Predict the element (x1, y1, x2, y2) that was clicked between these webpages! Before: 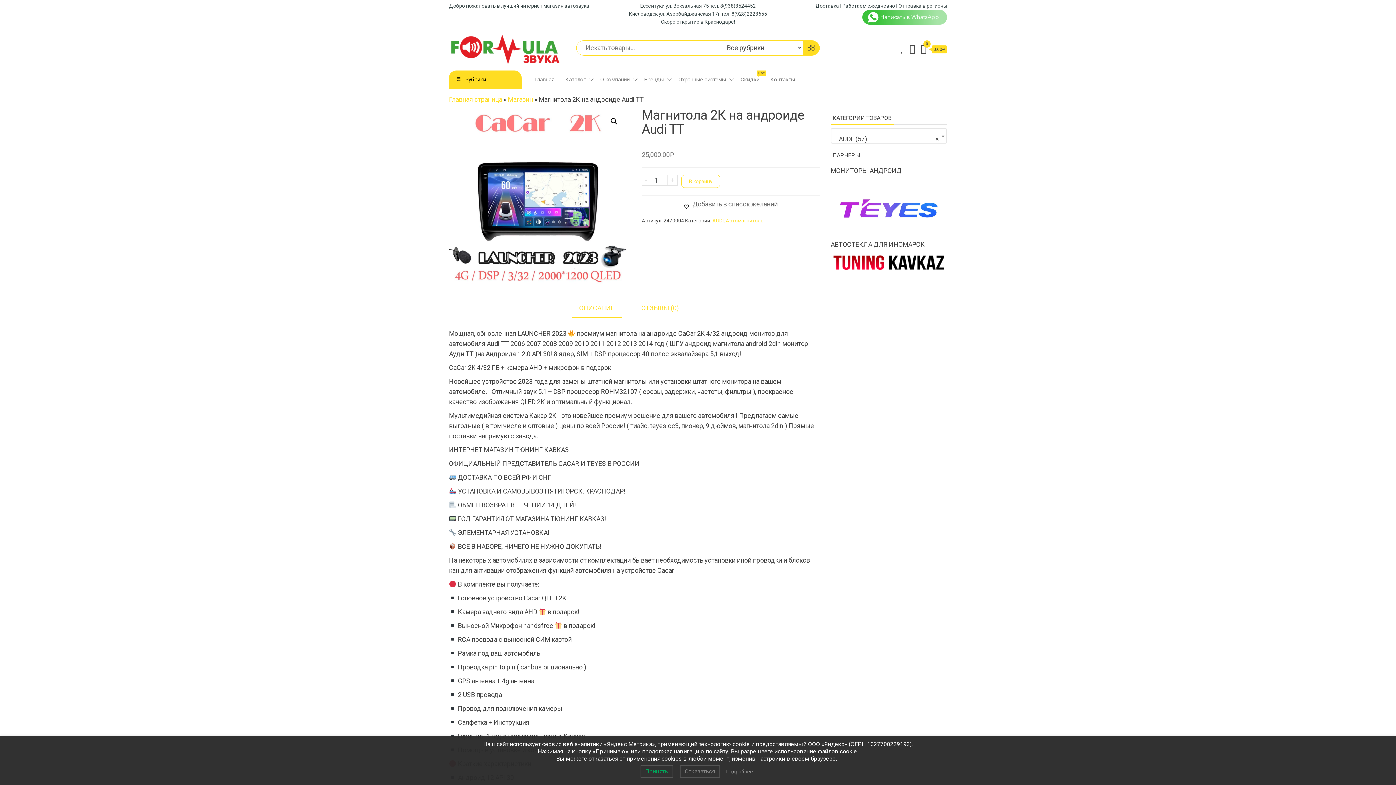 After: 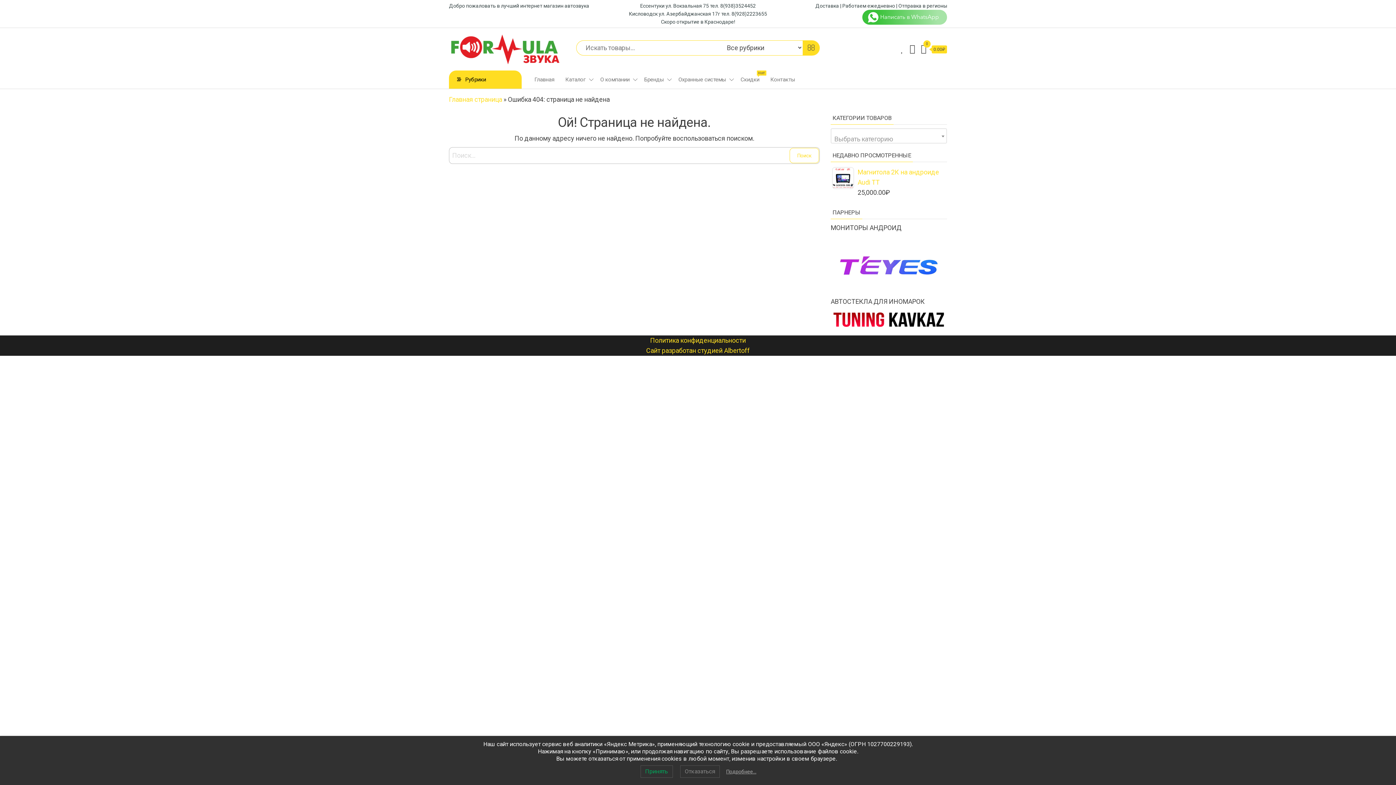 Action: bbox: (638, 70, 673, 88) label: Бренды